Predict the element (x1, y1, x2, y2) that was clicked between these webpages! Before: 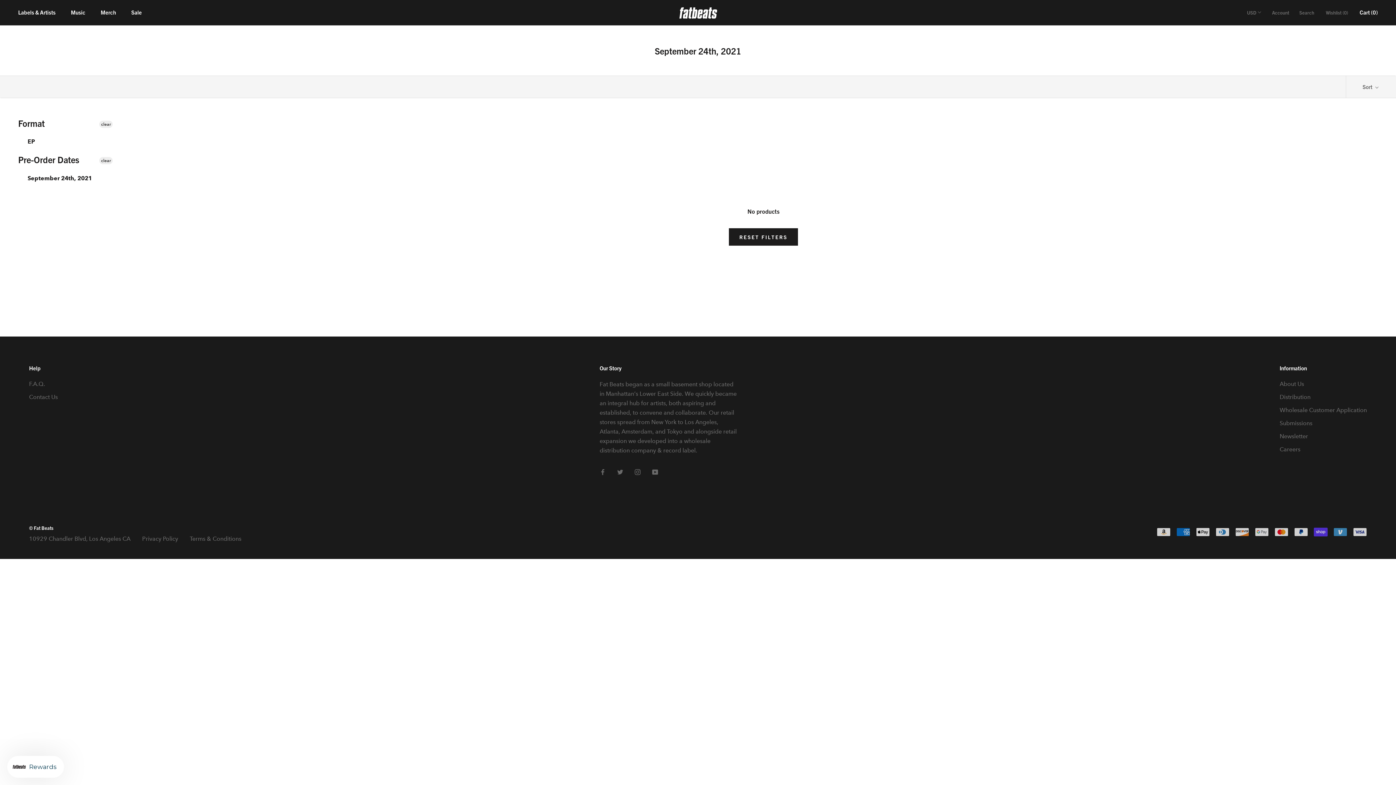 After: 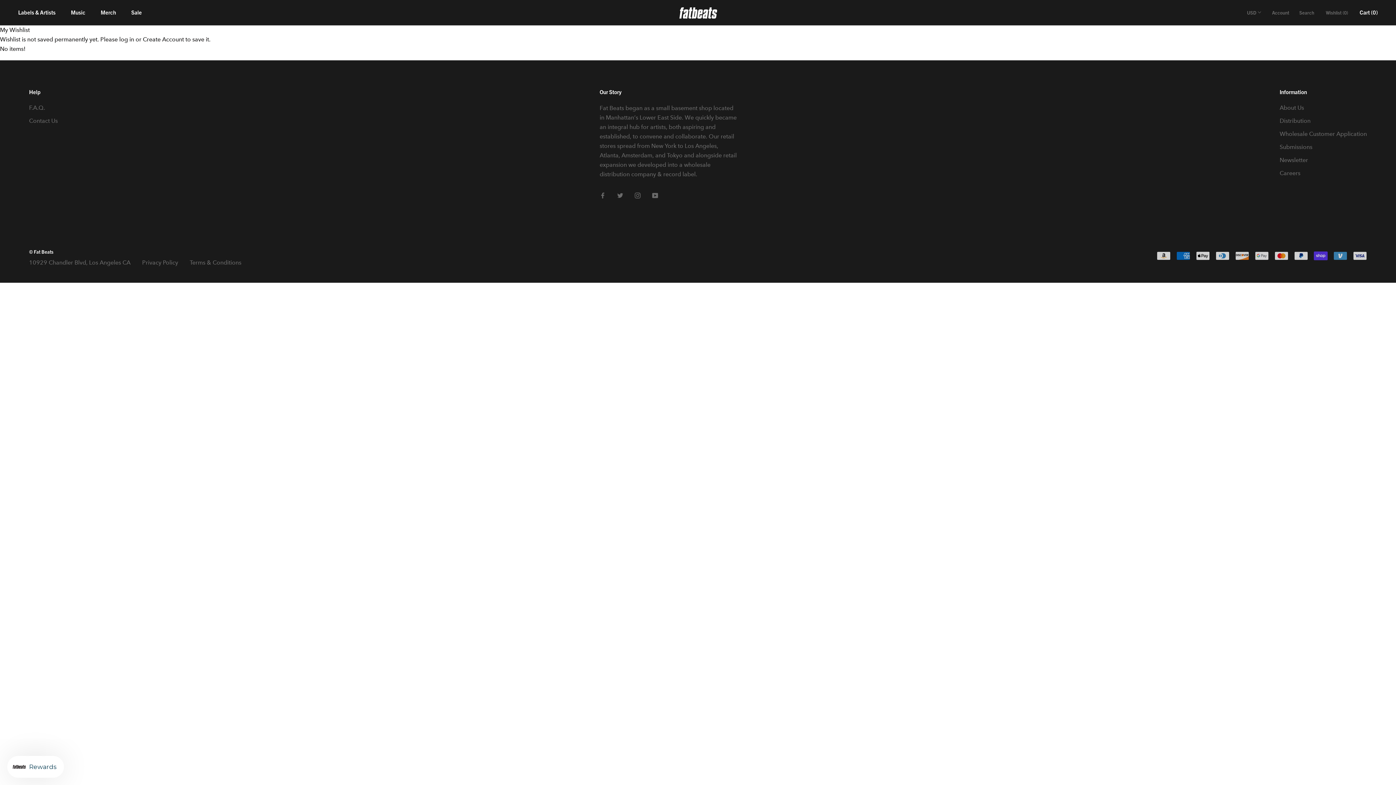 Action: label: Wishlist (0) bbox: (1326, 8, 1348, 16)